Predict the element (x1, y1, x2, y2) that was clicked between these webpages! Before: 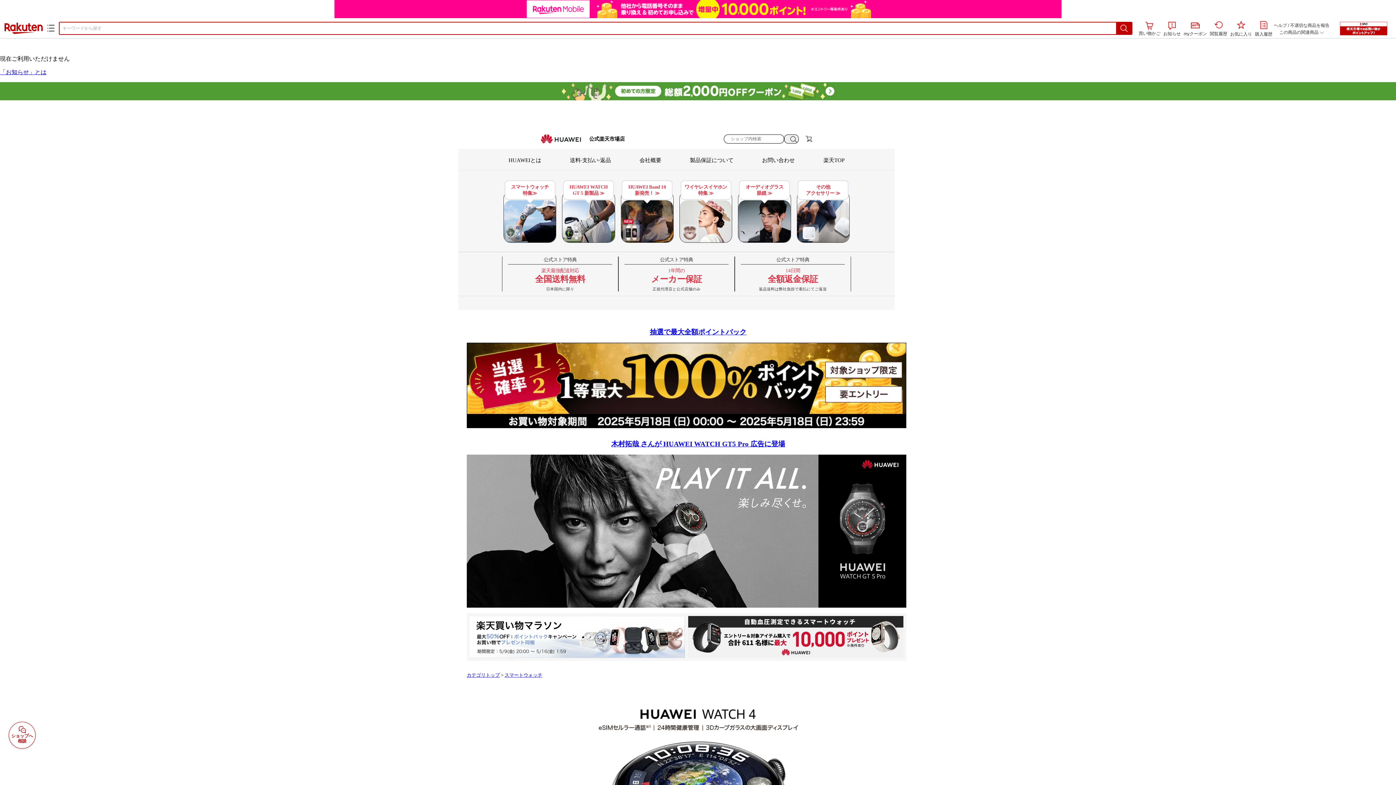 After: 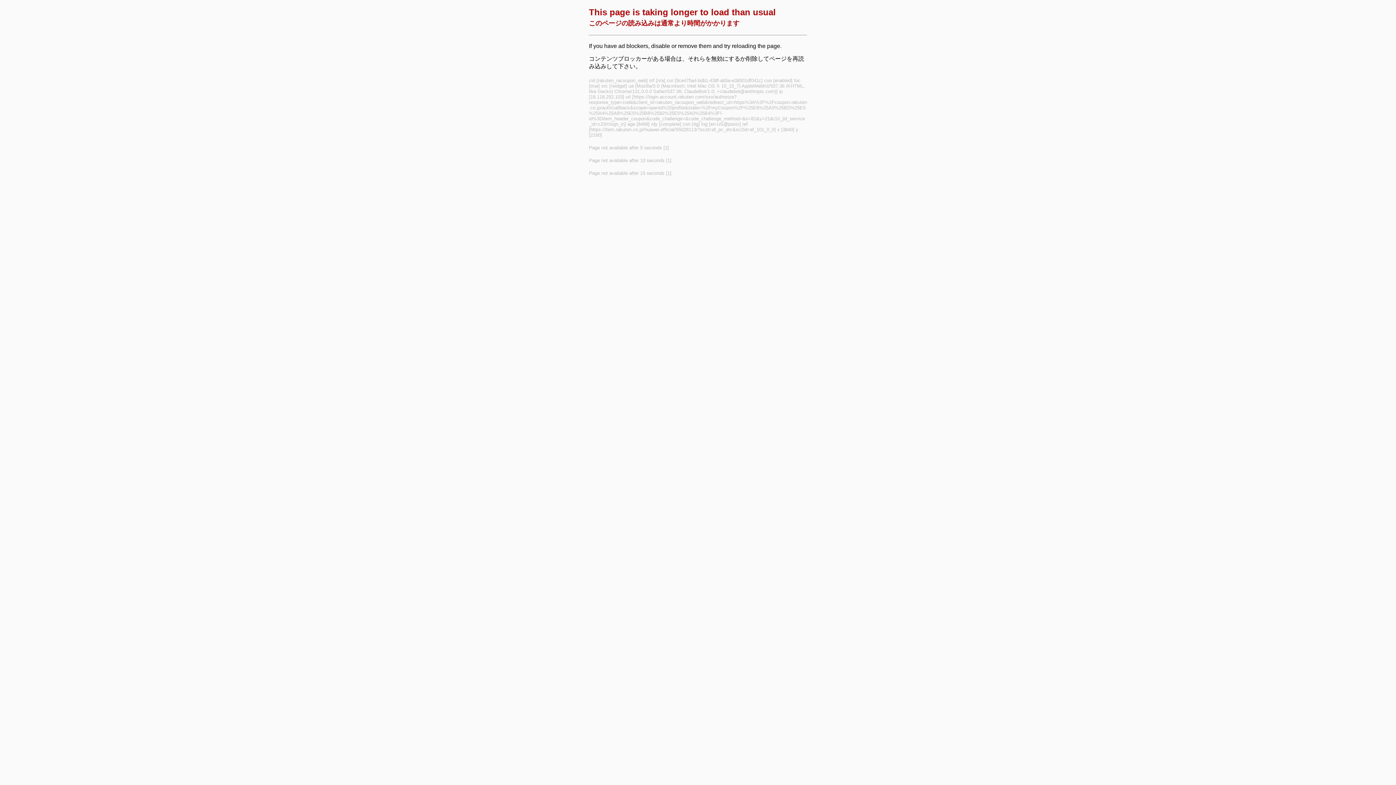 Action: bbox: (1184, 22, 1207, 37) label: myクーポン